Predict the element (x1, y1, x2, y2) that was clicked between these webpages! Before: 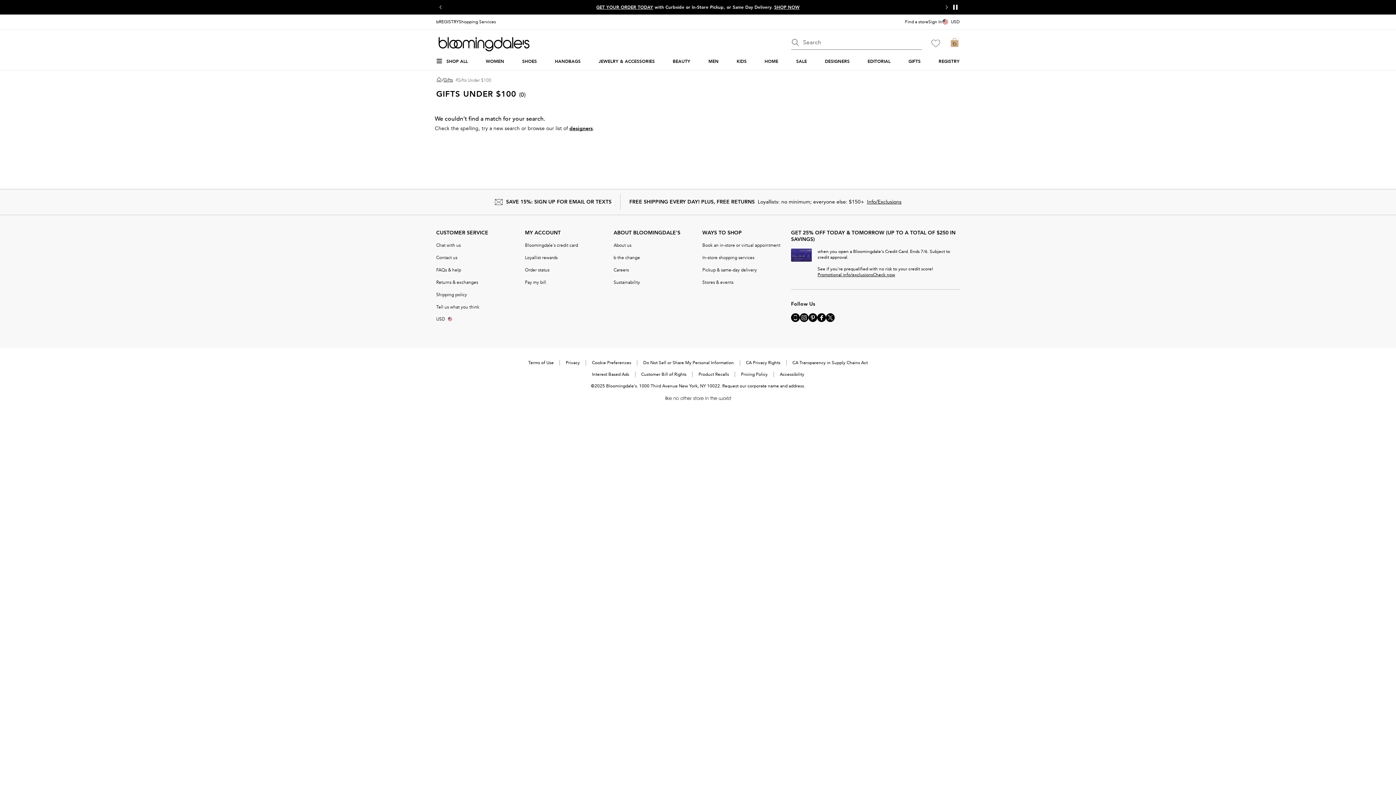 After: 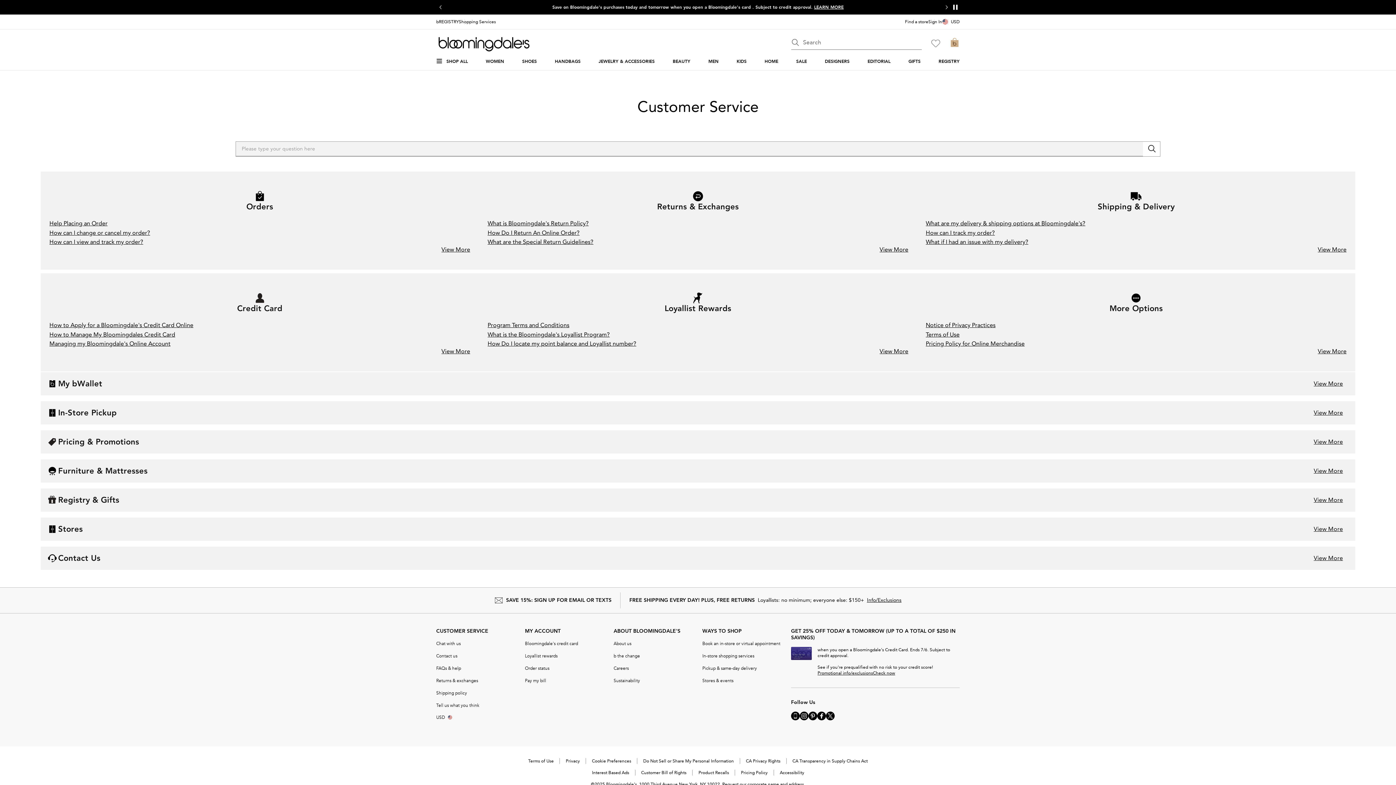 Action: bbox: (436, 267, 461, 273) label: FAQs & help